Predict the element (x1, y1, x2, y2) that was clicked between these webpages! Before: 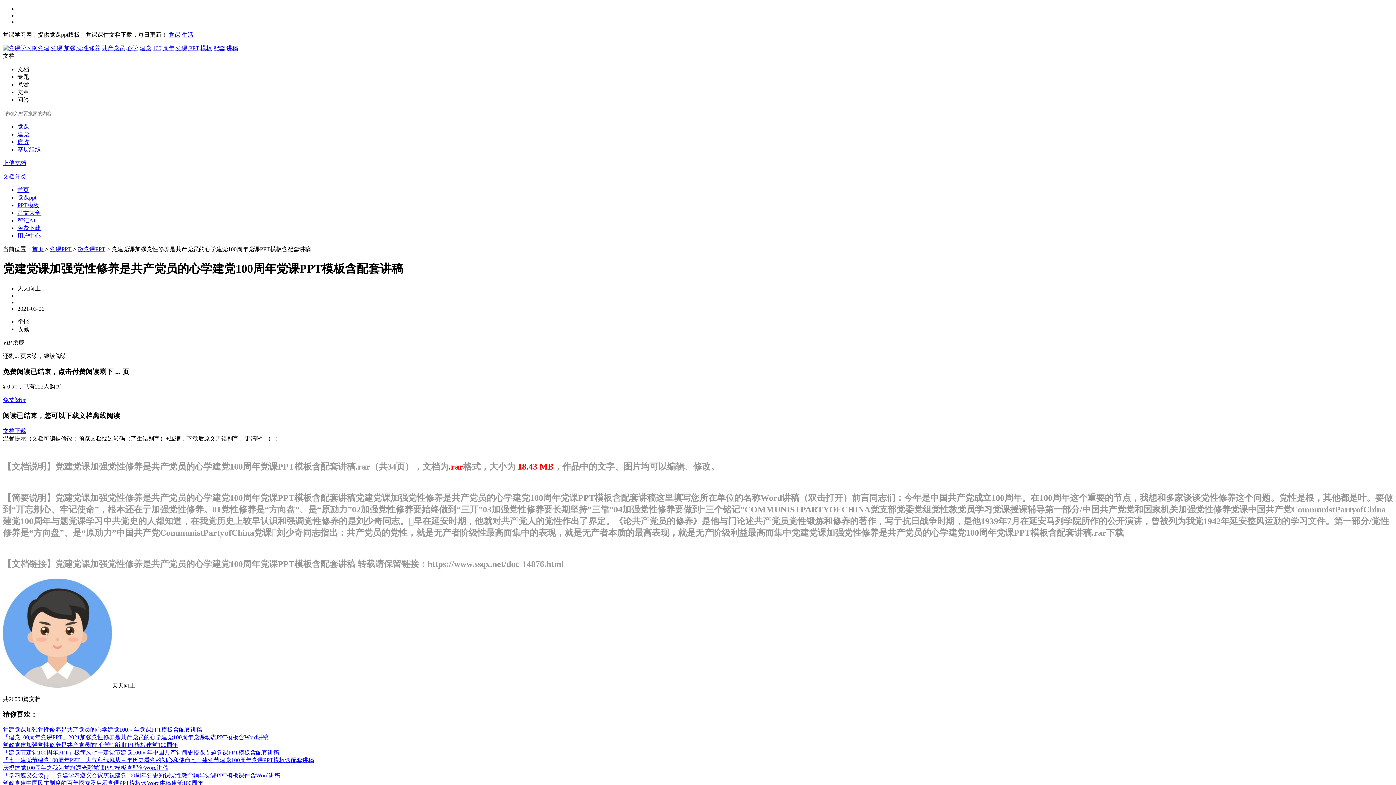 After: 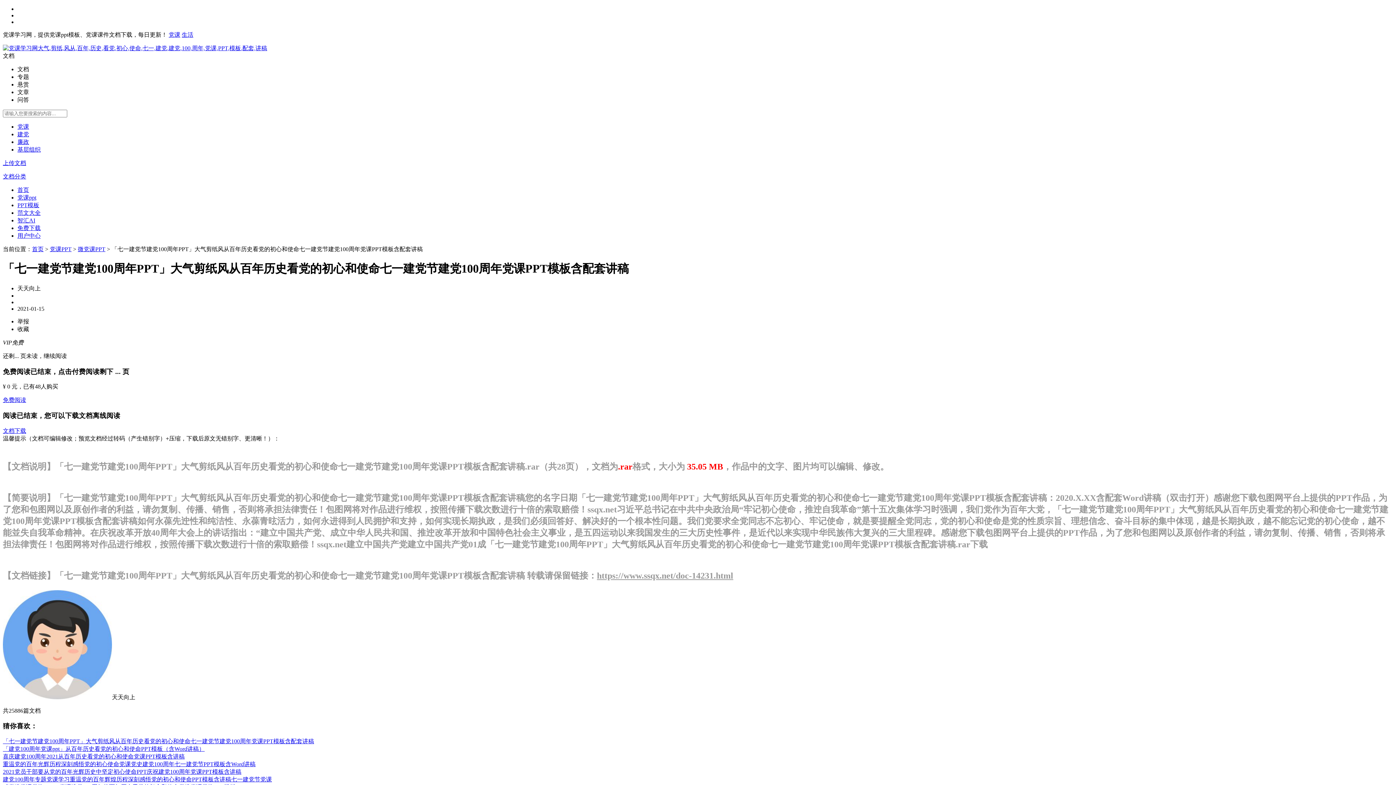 Action: label: 「七一建党节建党100周年PPT」大气剪纸风从百年历史看党的初心和使命七一建党节建党100周年党课PPT模板含配套讲稿 bbox: (2, 757, 314, 763)